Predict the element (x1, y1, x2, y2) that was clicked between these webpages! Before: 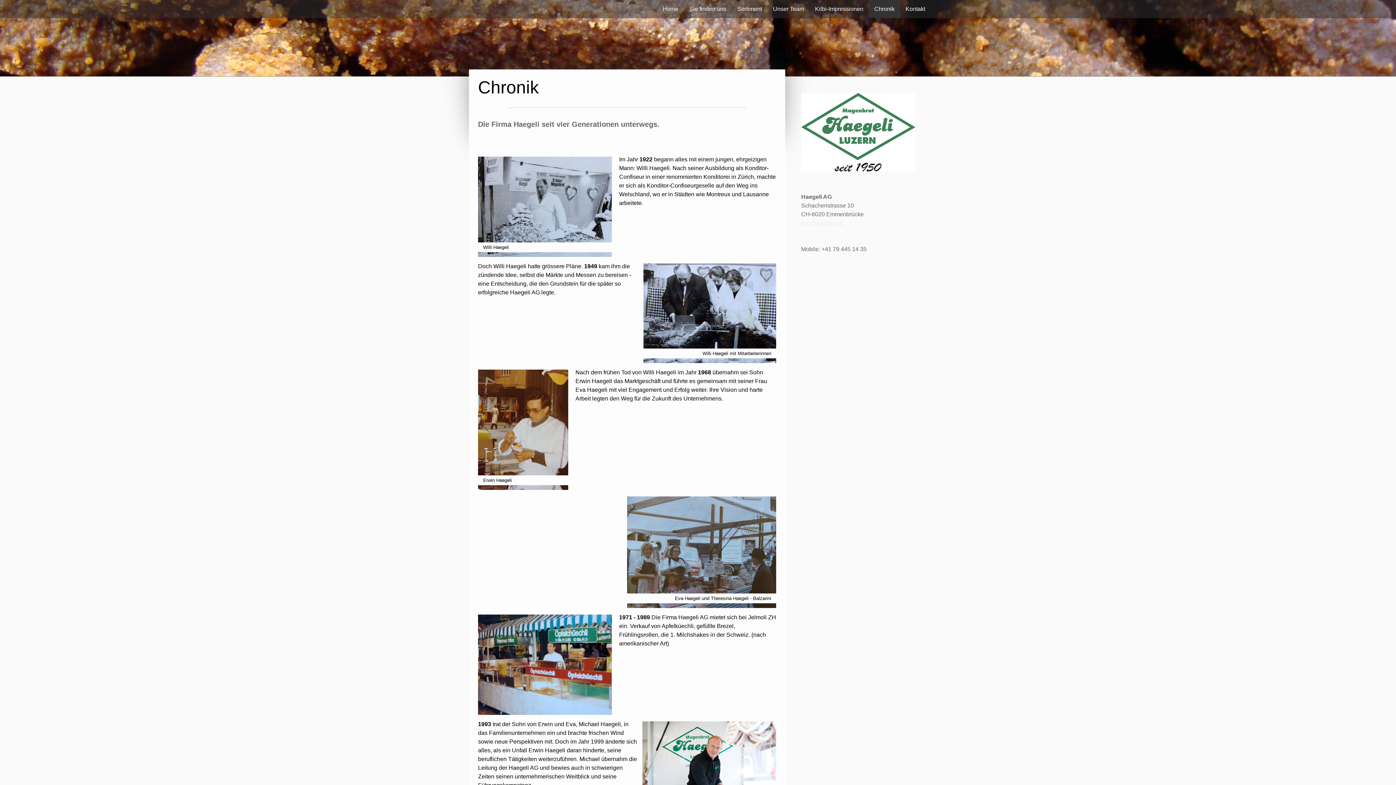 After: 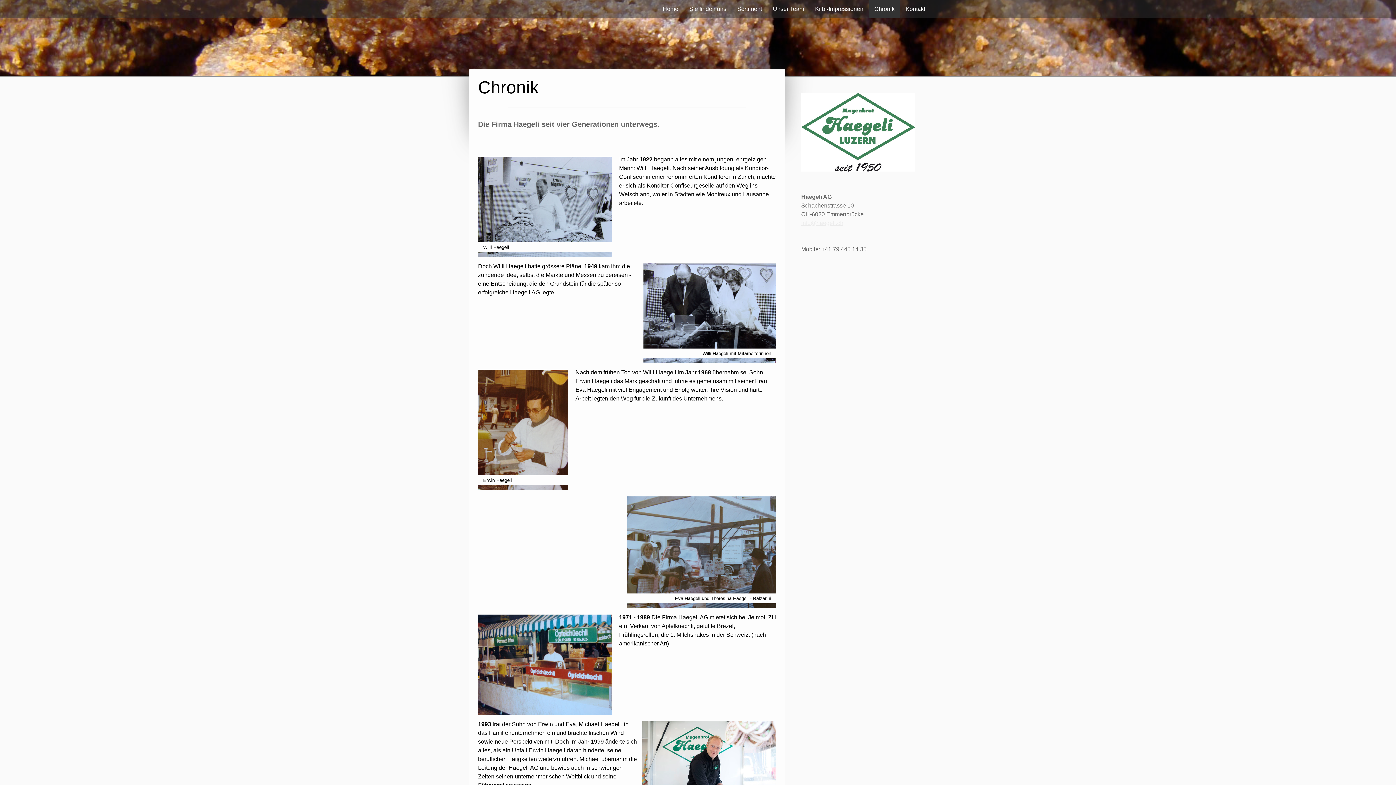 Action: bbox: (869, 0, 900, 18) label: Chronik